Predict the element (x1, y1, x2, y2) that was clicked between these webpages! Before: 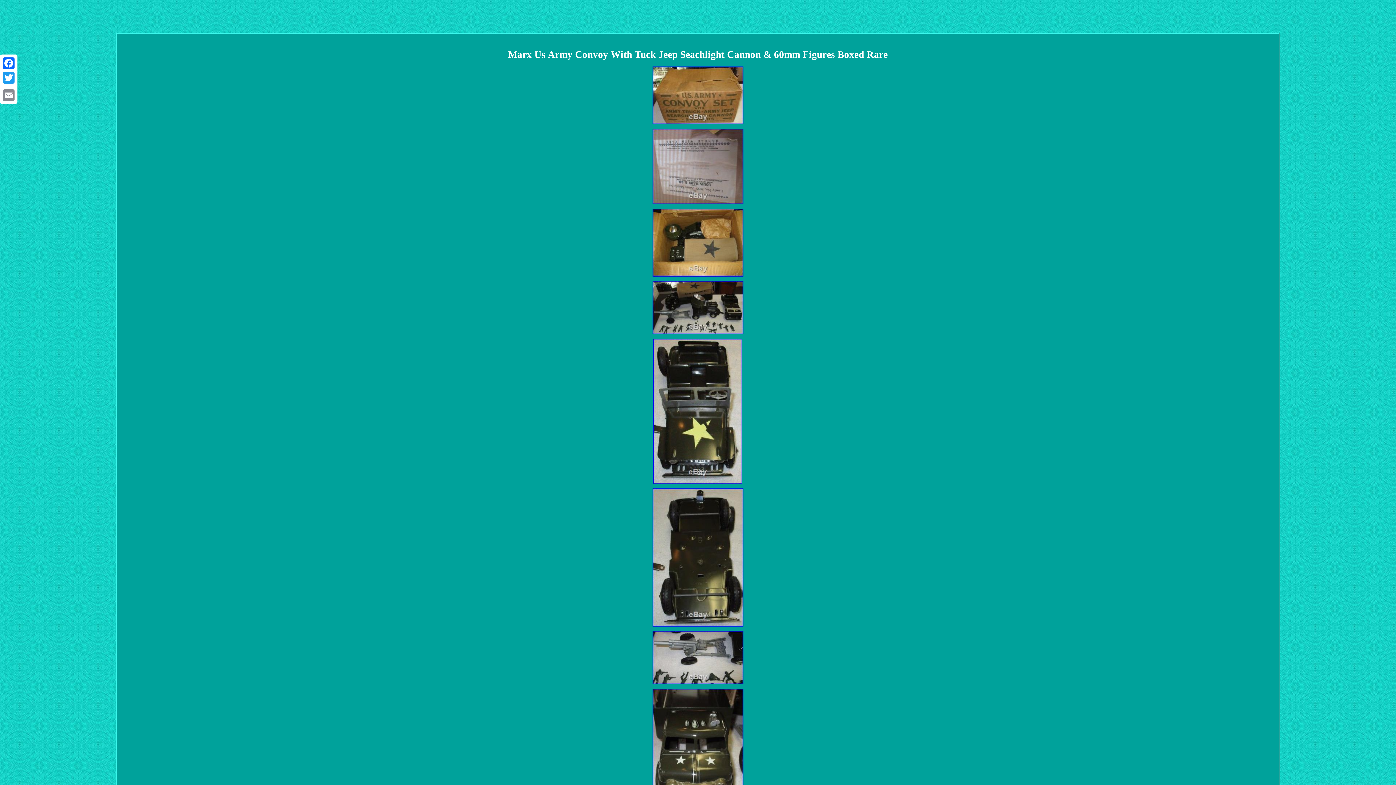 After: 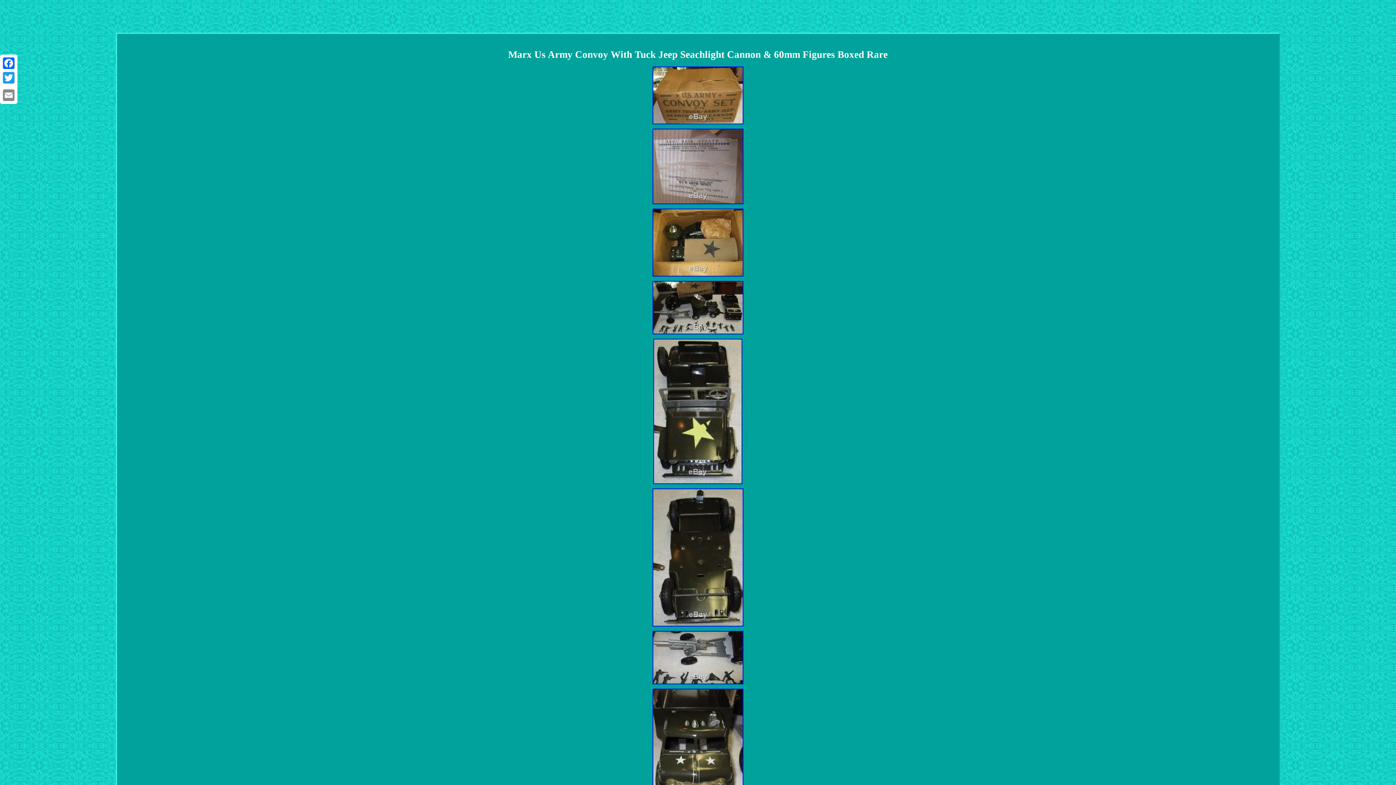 Action: bbox: (1, 85, 16, 88)